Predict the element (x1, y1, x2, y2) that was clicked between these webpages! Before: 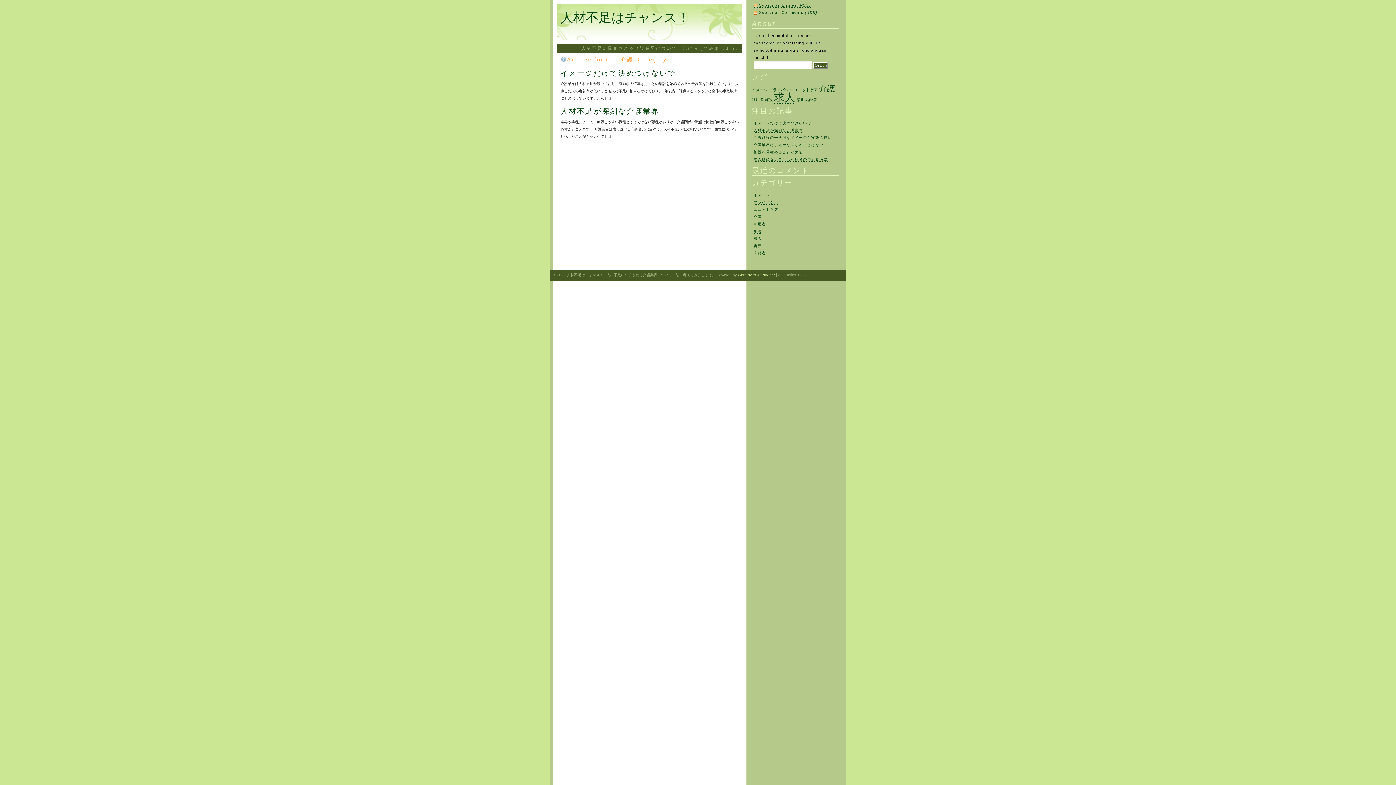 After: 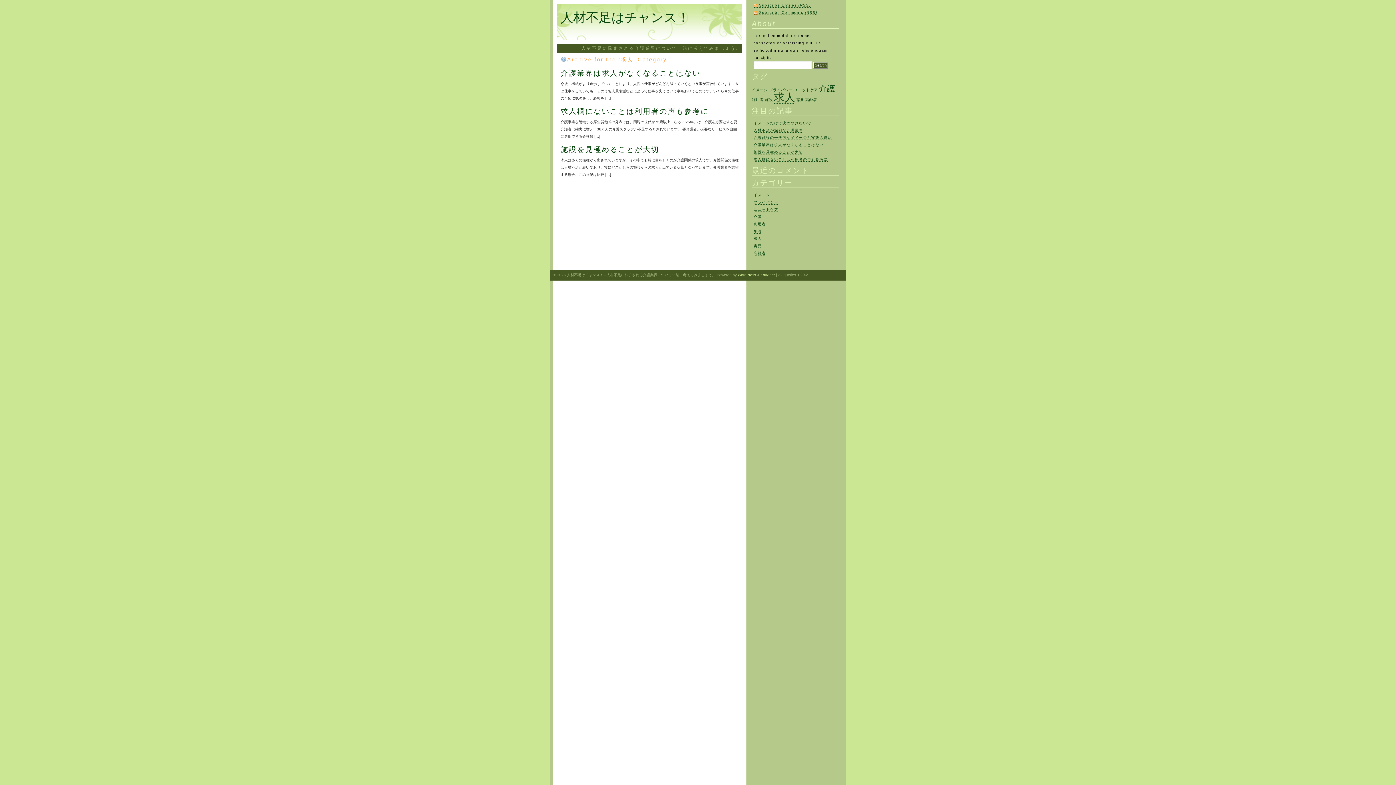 Action: label: 求人 bbox: (753, 236, 762, 241)